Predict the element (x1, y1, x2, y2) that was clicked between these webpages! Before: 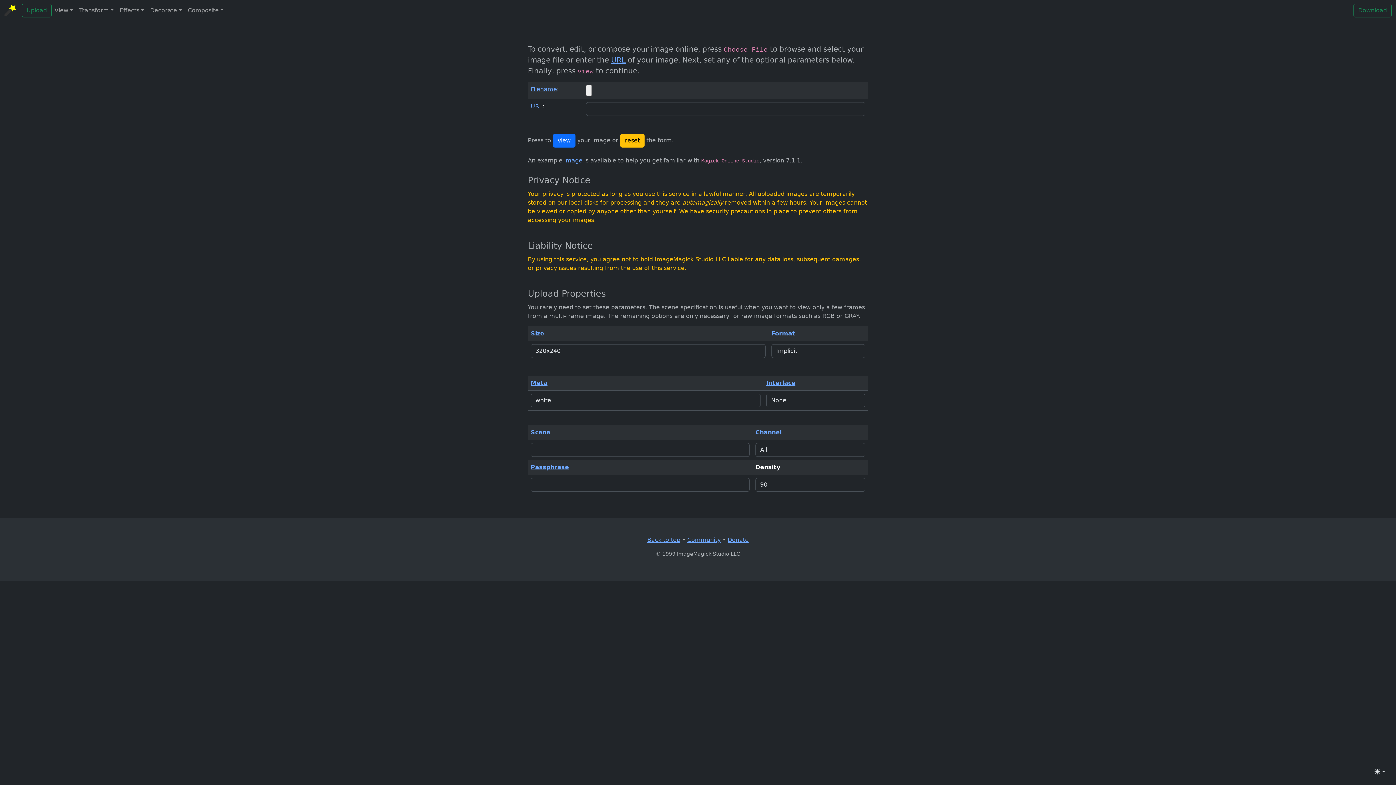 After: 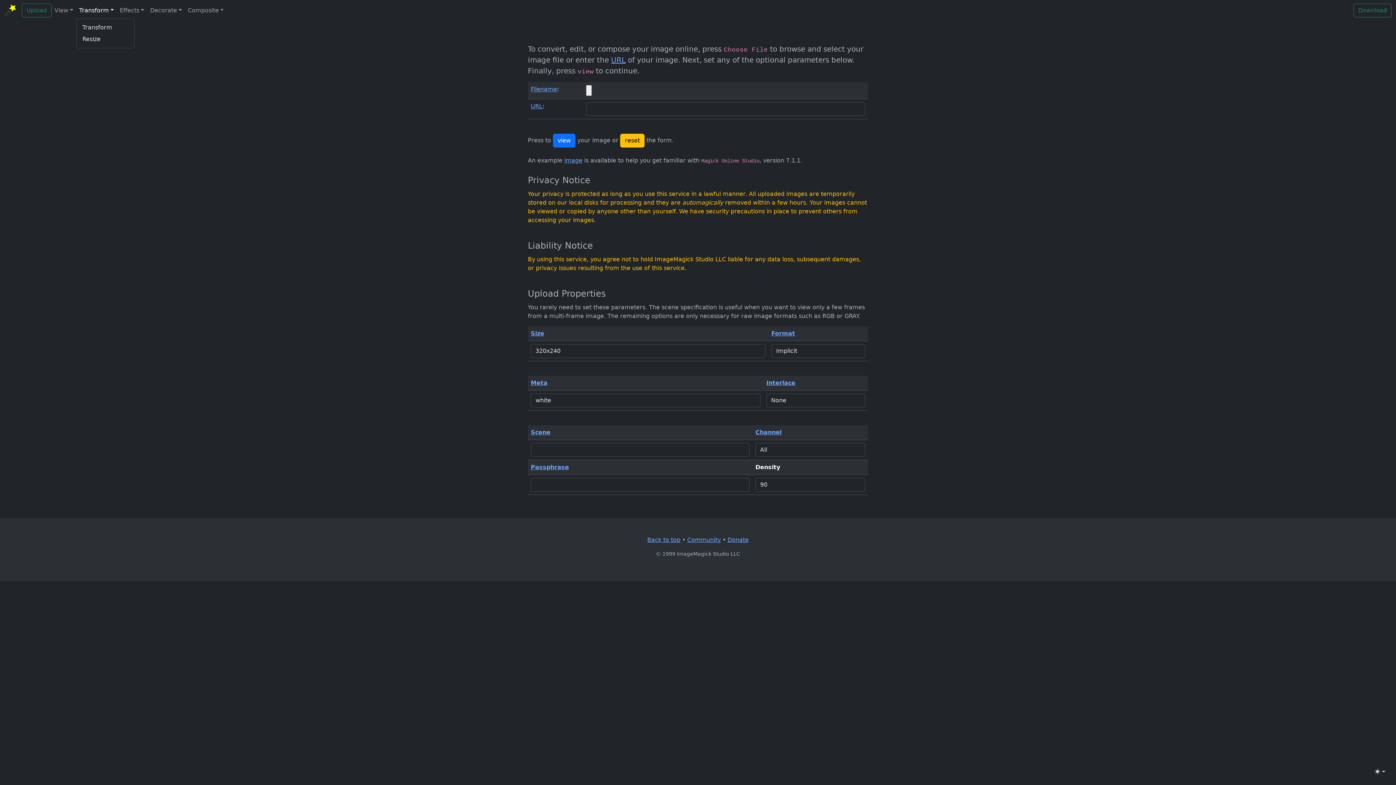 Action: bbox: (76, 3, 116, 17) label: Transform